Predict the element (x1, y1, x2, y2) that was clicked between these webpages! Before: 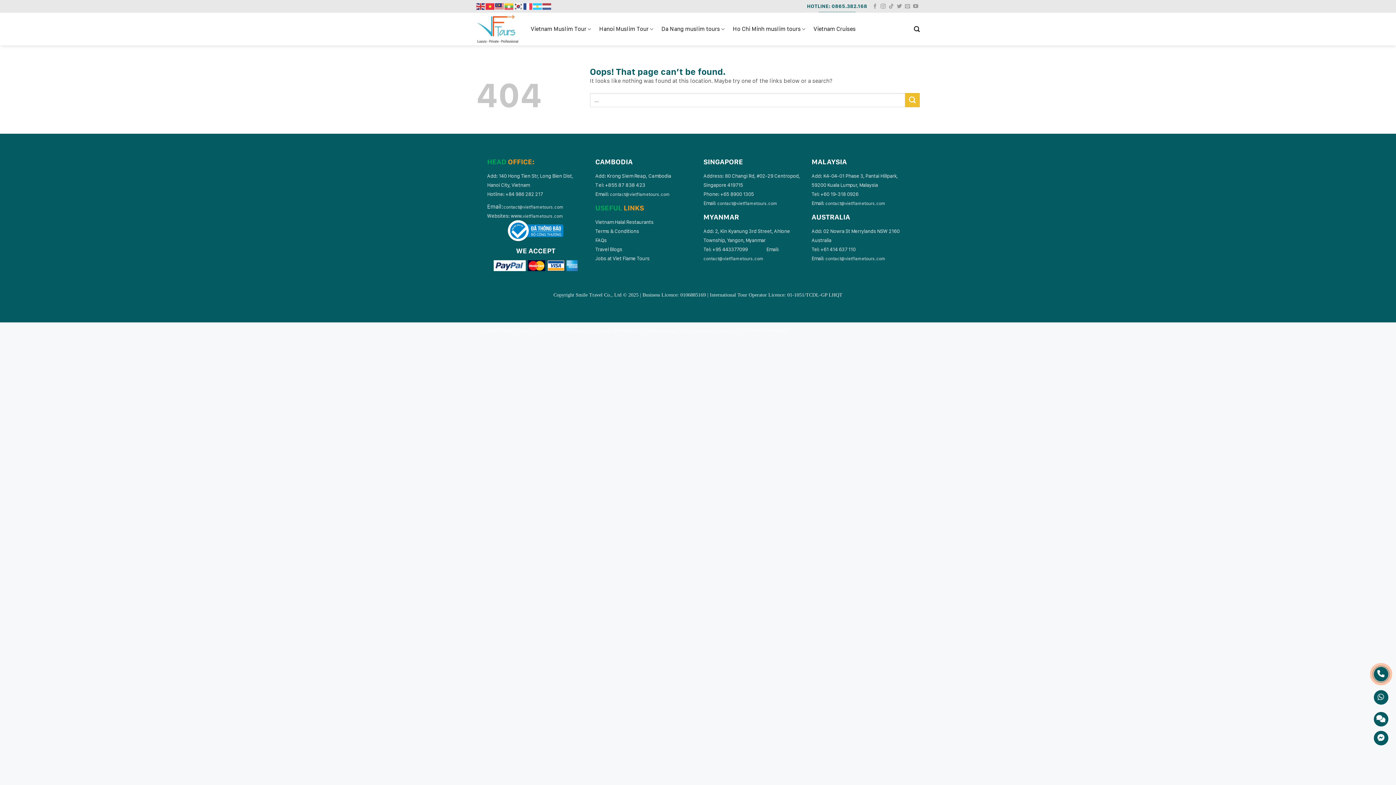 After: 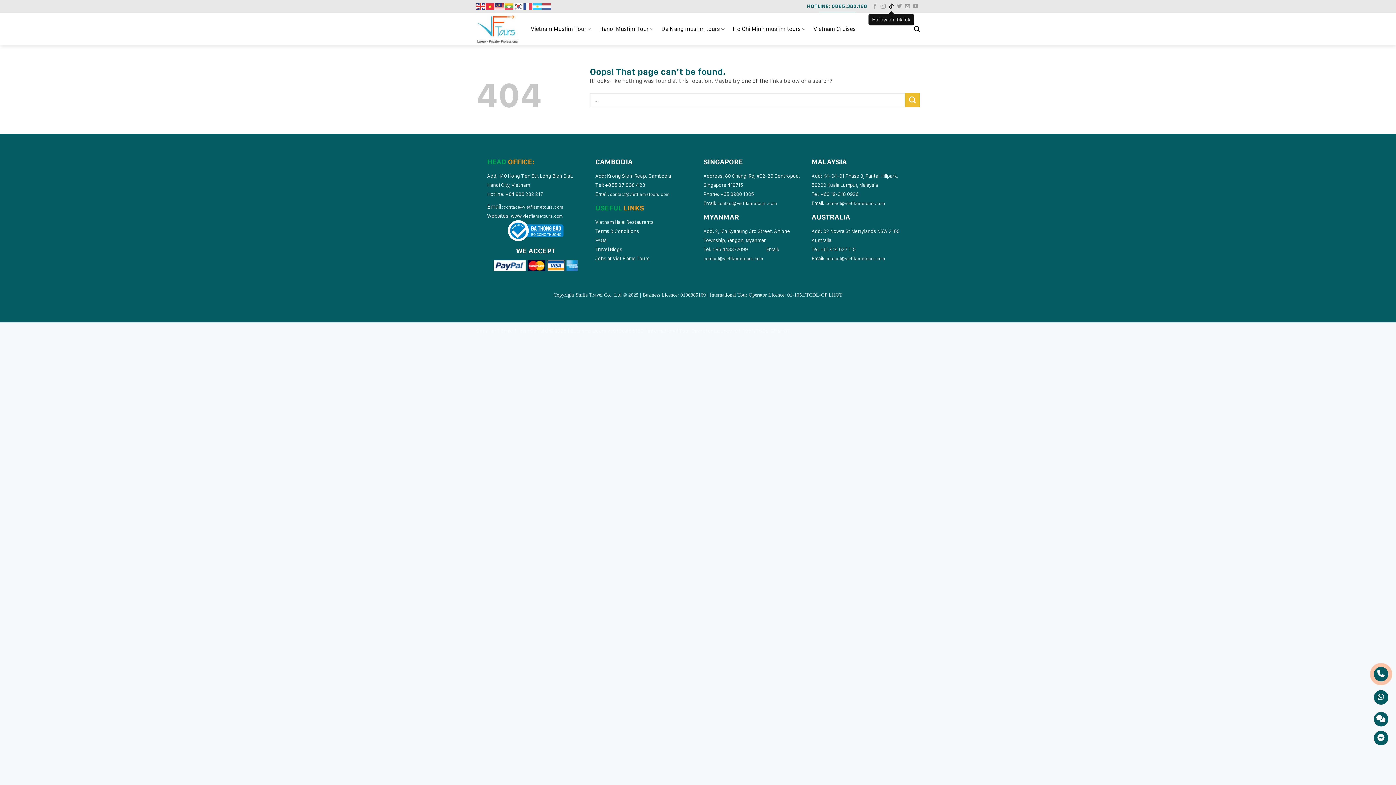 Action: bbox: (888, 3, 894, 9) label: Follow on TikTok